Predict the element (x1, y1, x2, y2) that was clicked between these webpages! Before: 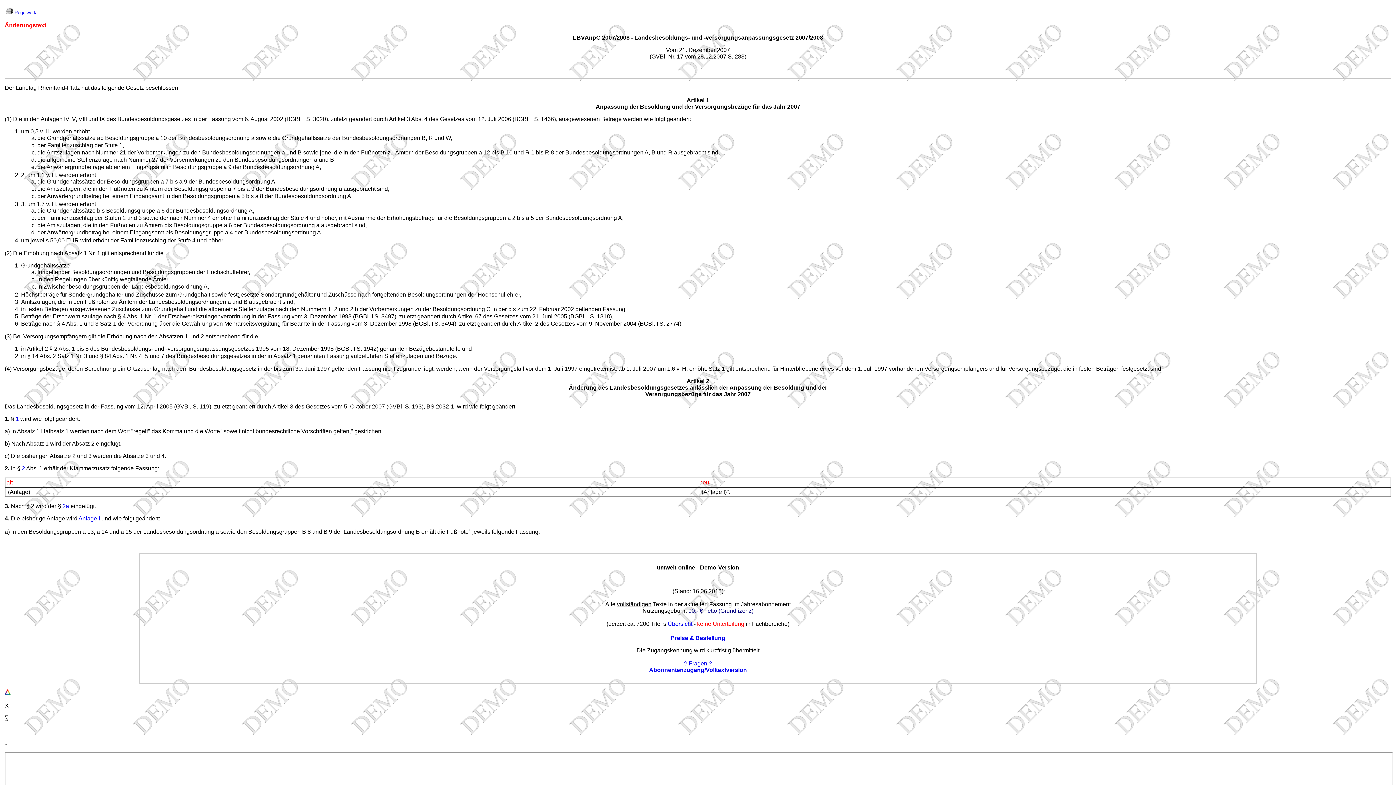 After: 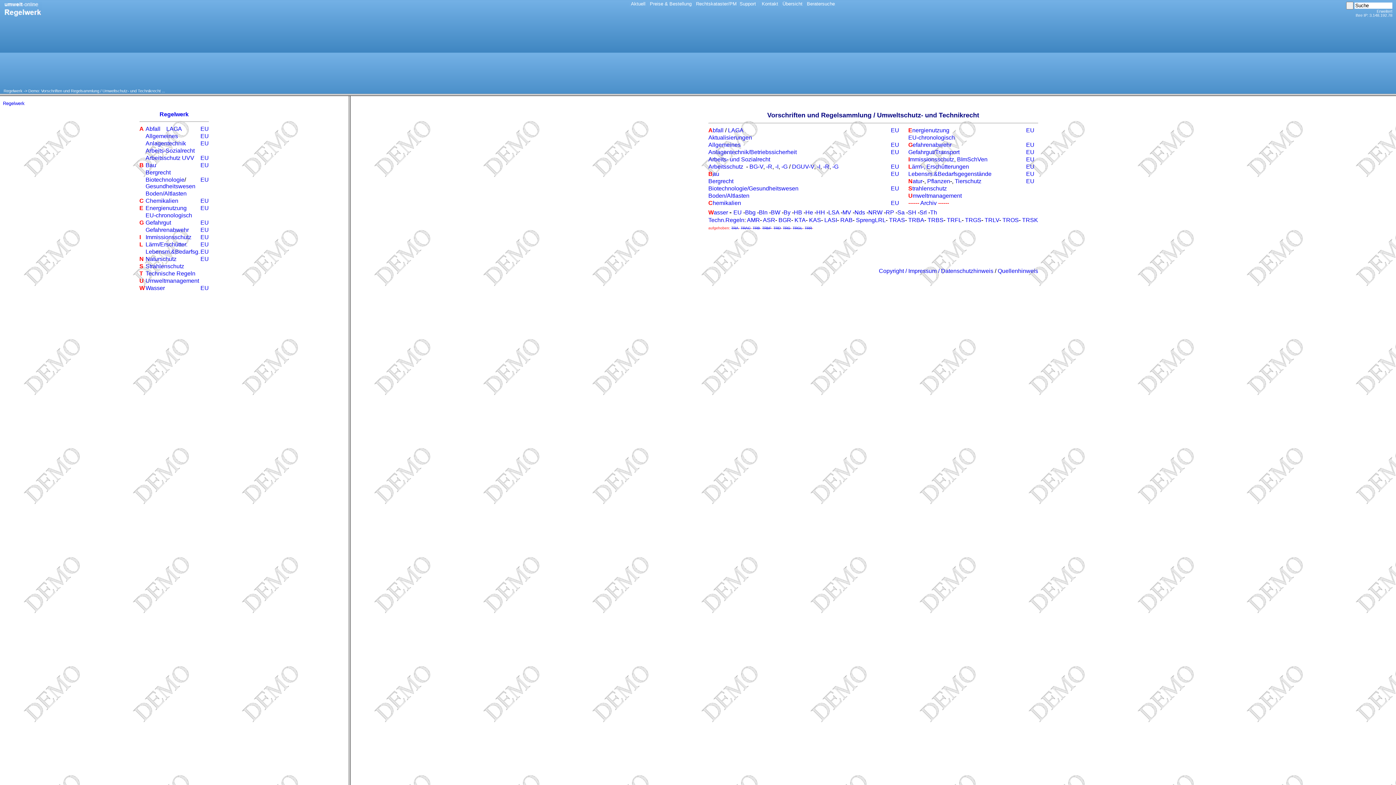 Action: label: Übersicht bbox: (667, 621, 692, 627)